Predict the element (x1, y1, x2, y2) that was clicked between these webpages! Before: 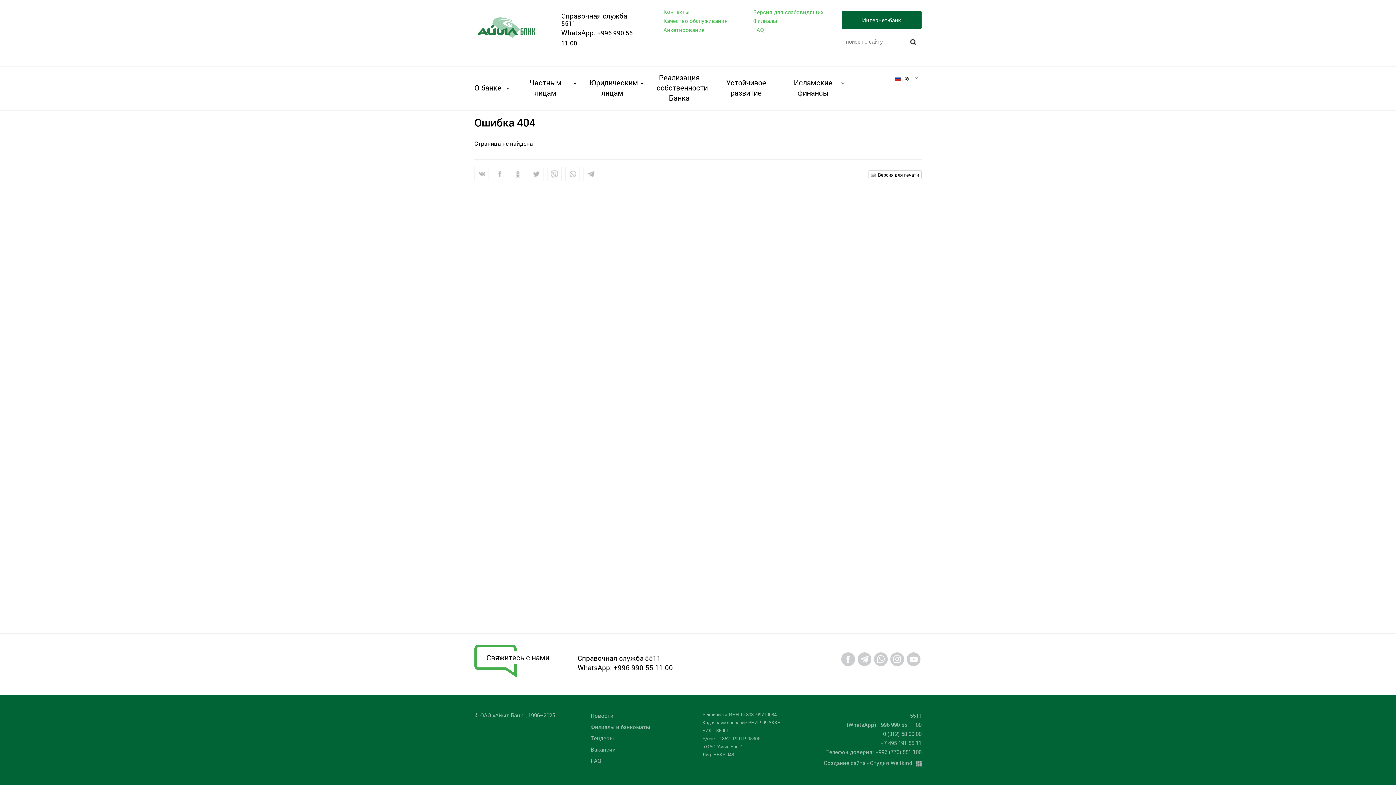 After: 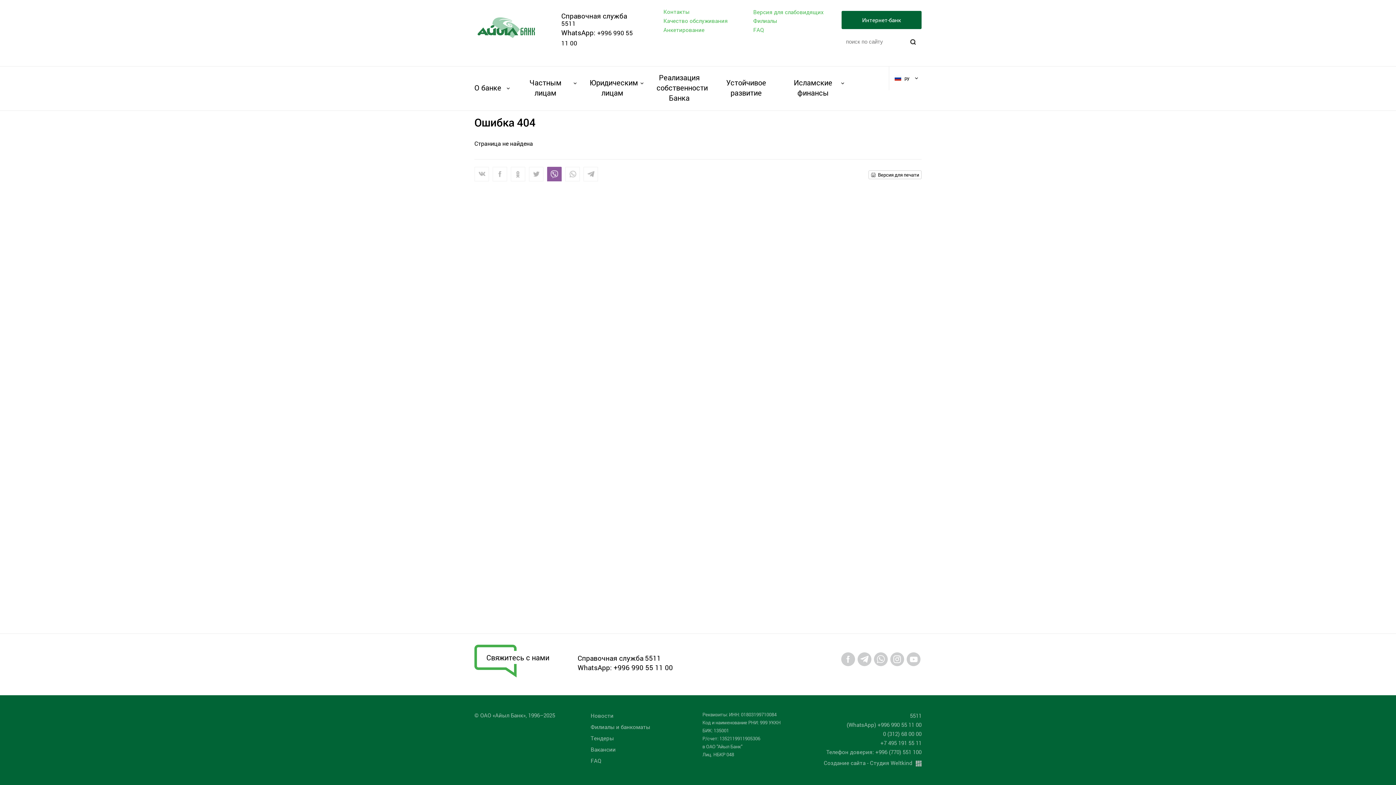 Action: bbox: (547, 166, 561, 181)